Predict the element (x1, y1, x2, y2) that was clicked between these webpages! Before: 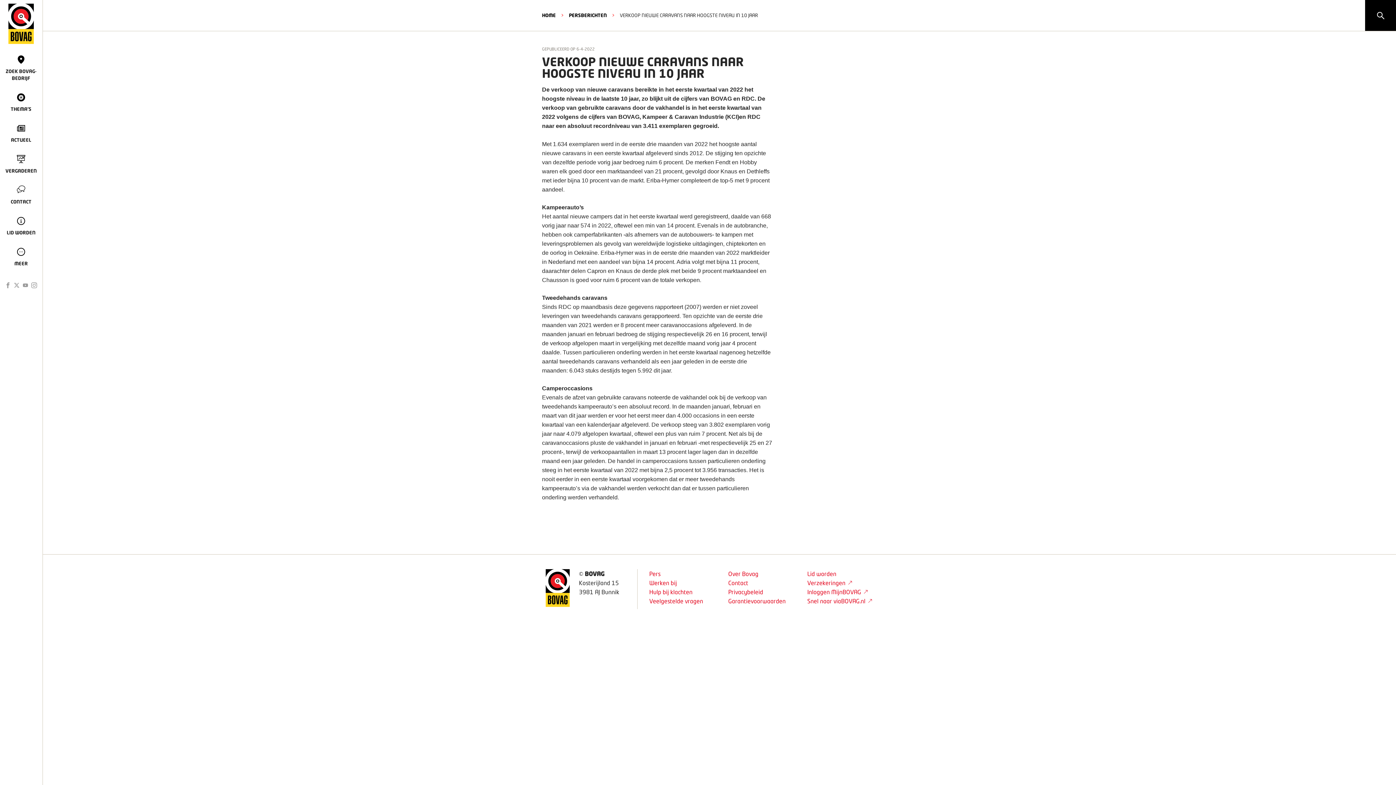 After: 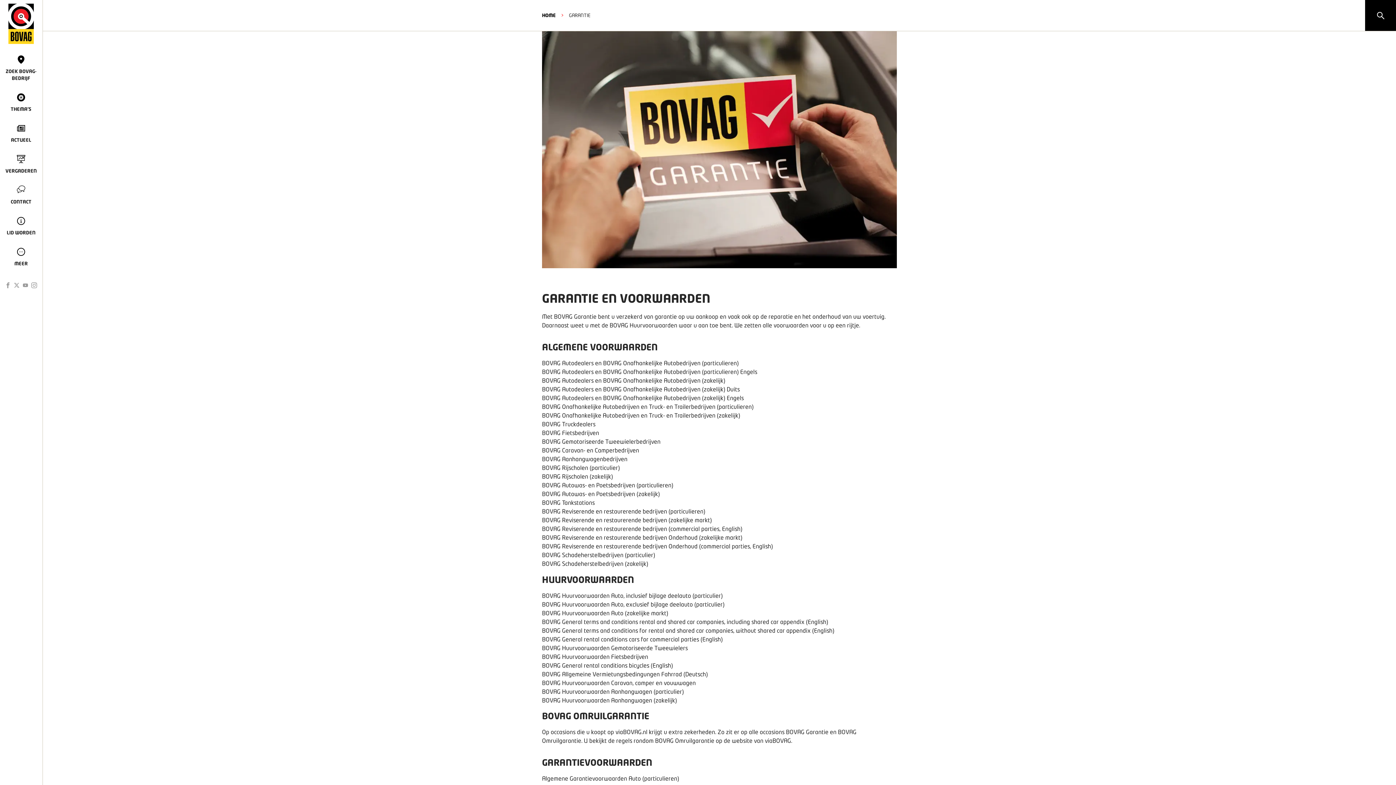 Action: bbox: (728, 597, 785, 604) label: Garantievoorwaarden